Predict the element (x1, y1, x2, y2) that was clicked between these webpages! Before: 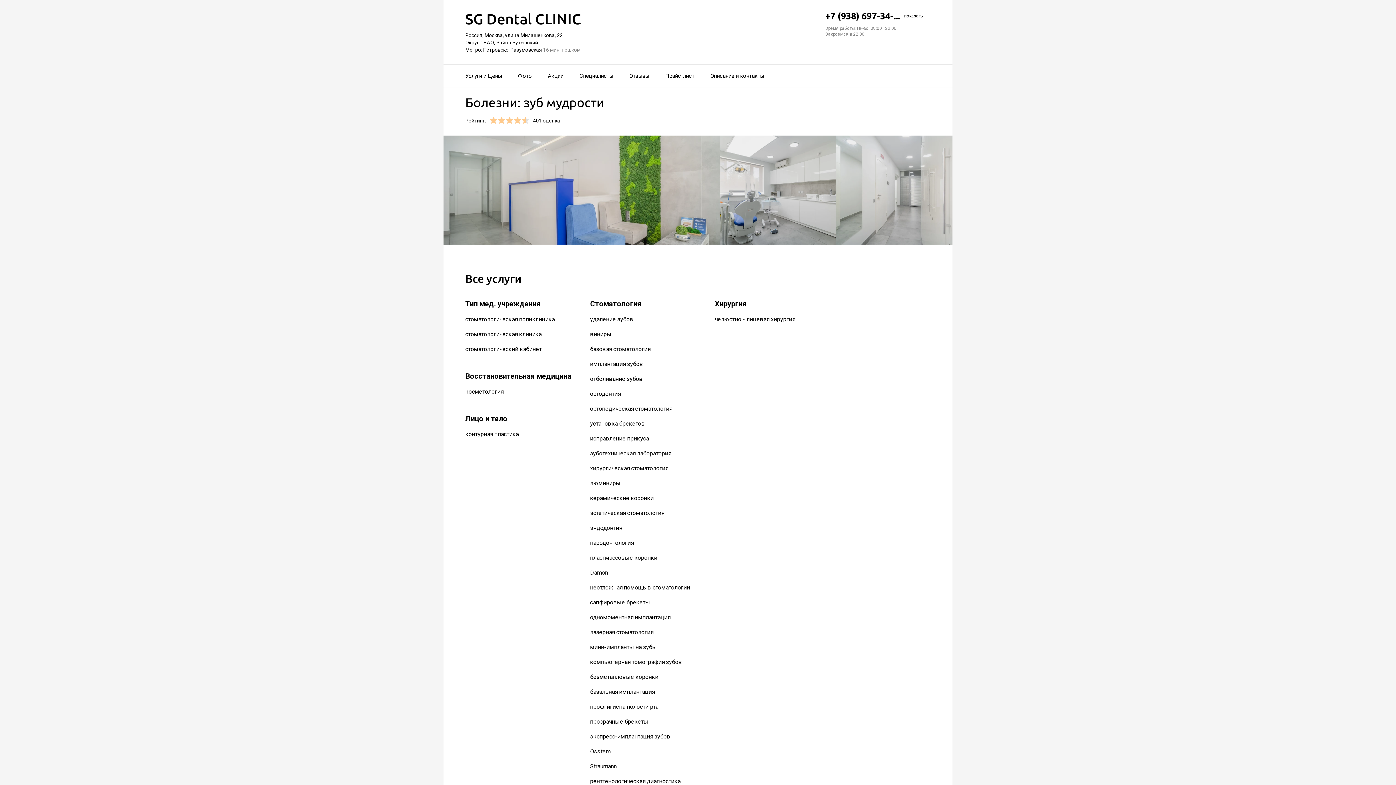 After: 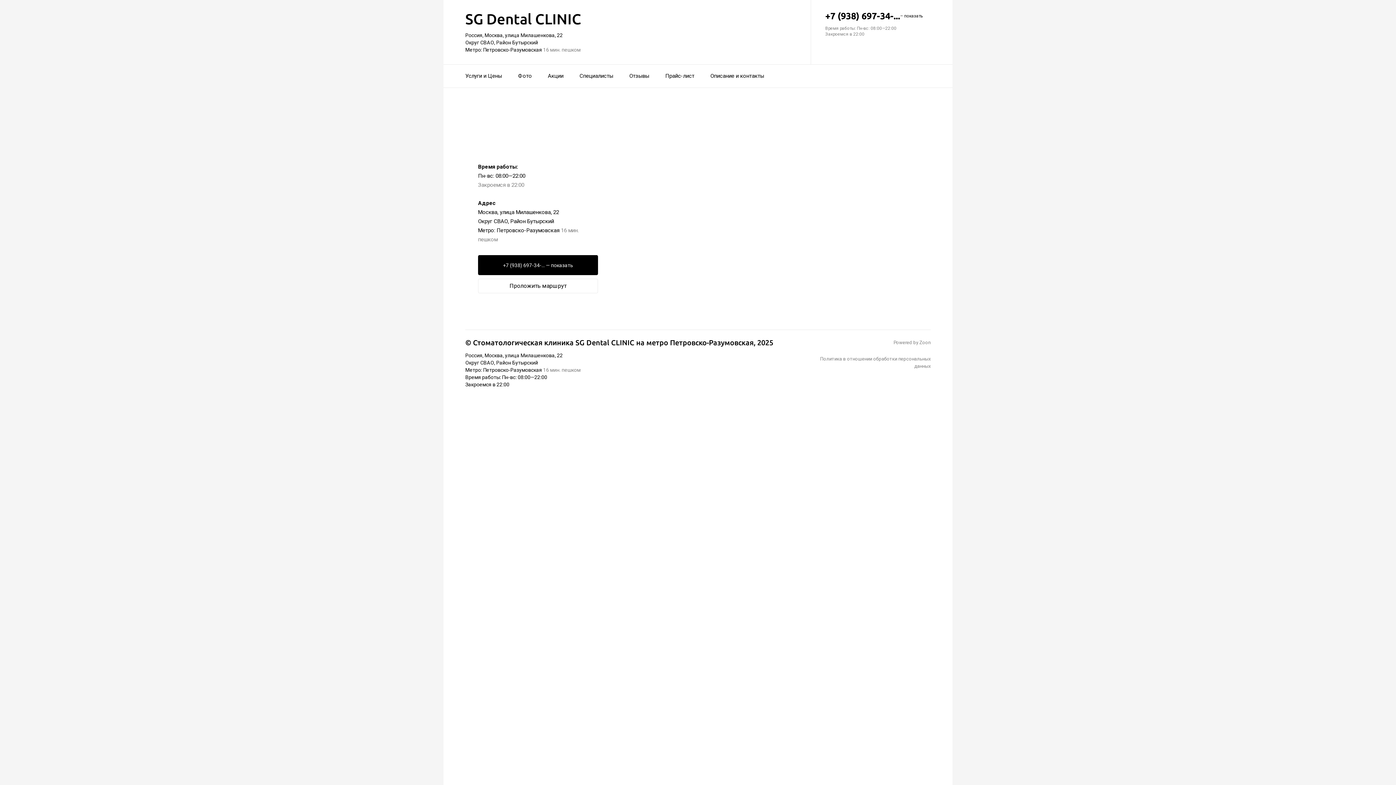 Action: label: Россия, Москва, улица Милашенкова, 22
Округ СВАО, Район Бутырский
Метро: Петровско-Разумовская 16 мин. пешком bbox: (465, 32, 796, 52)